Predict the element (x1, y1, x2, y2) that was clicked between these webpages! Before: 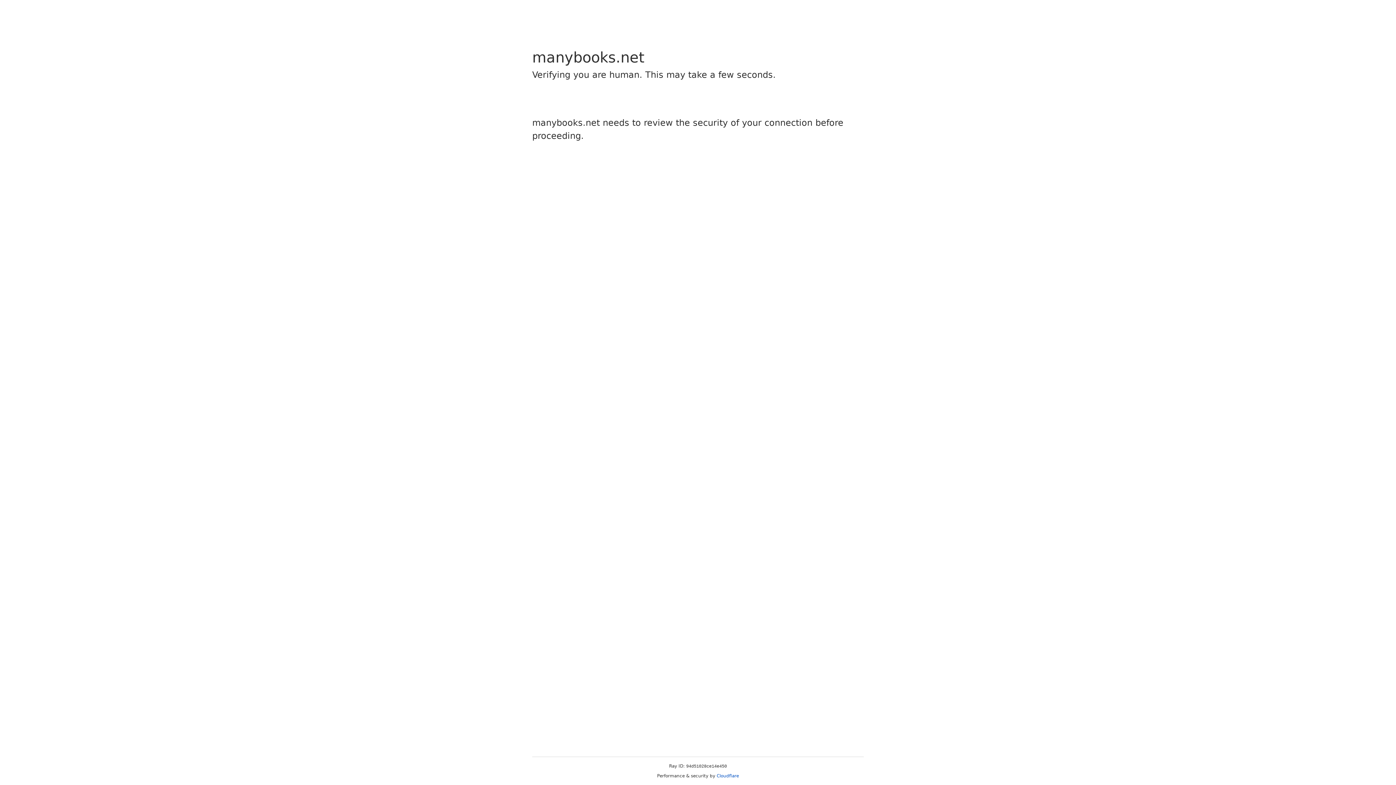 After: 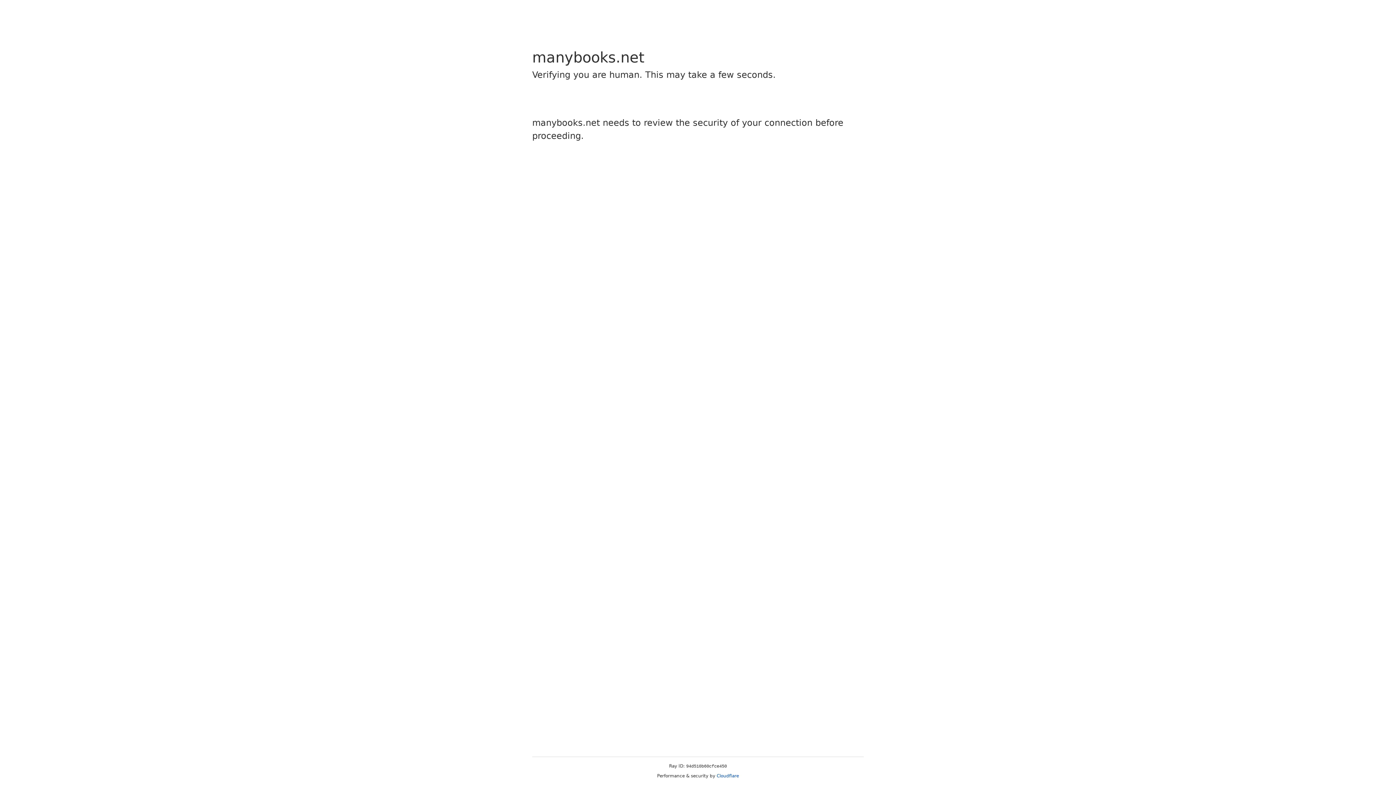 Action: label: Cloudflare bbox: (716, 773, 739, 778)